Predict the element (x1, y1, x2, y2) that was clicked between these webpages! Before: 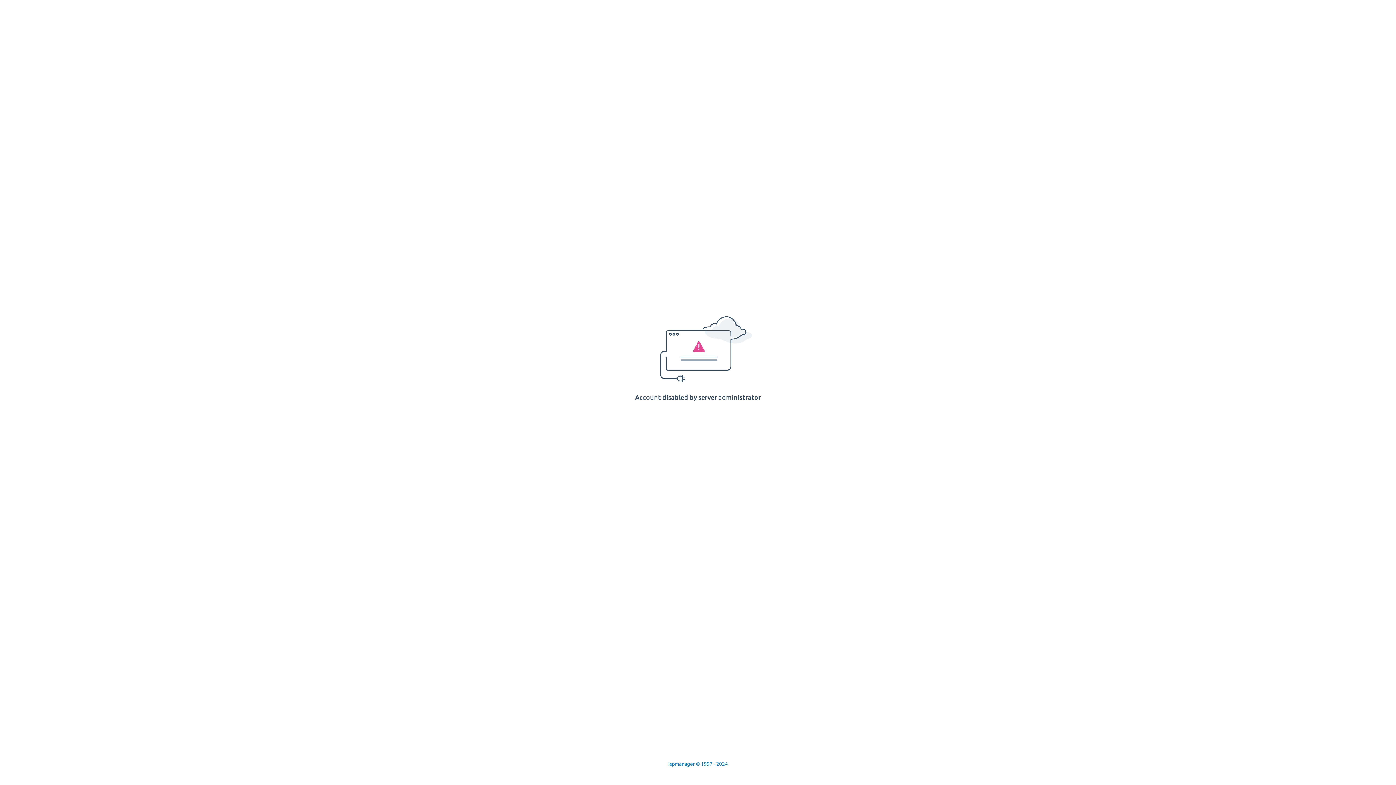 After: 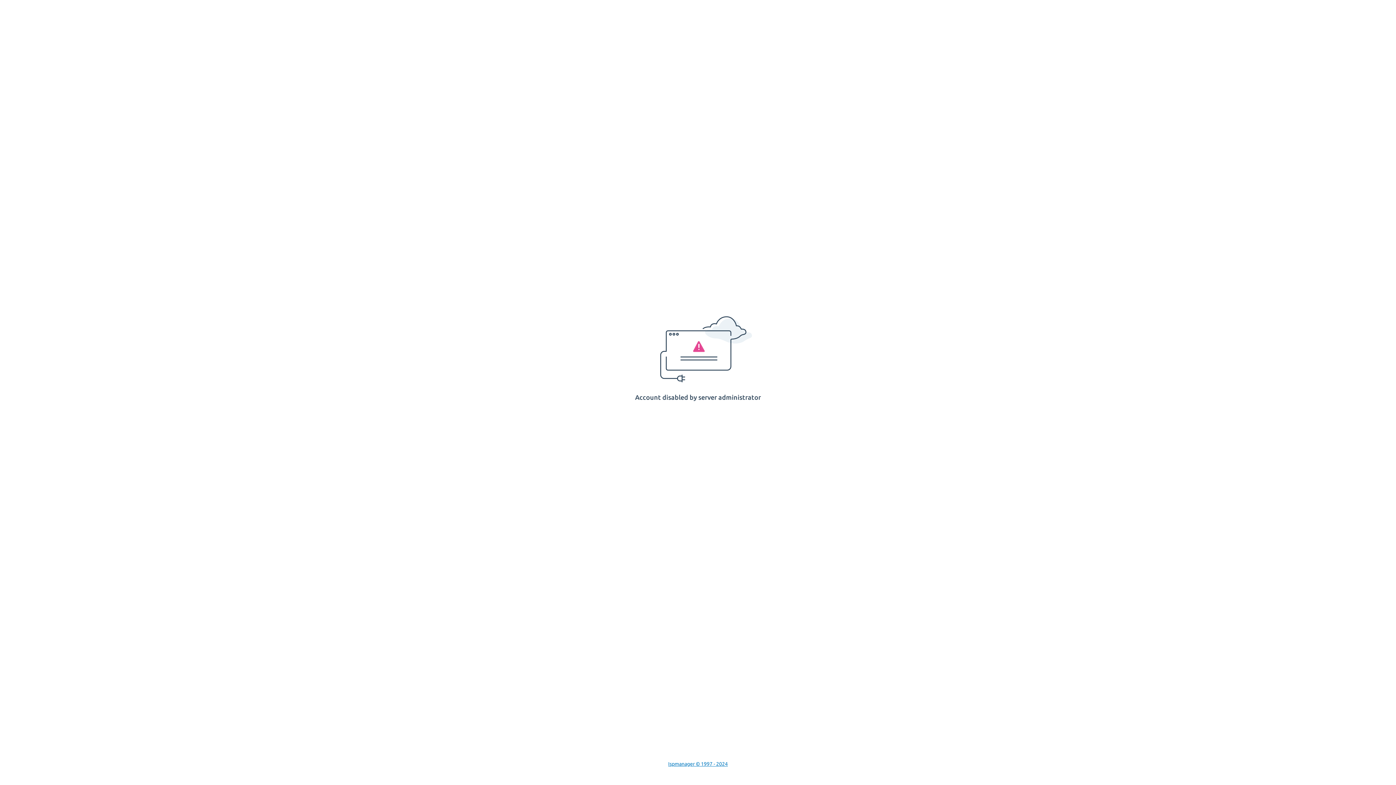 Action: label: Ispmanager © 1997 - 2024 bbox: (668, 761, 728, 767)